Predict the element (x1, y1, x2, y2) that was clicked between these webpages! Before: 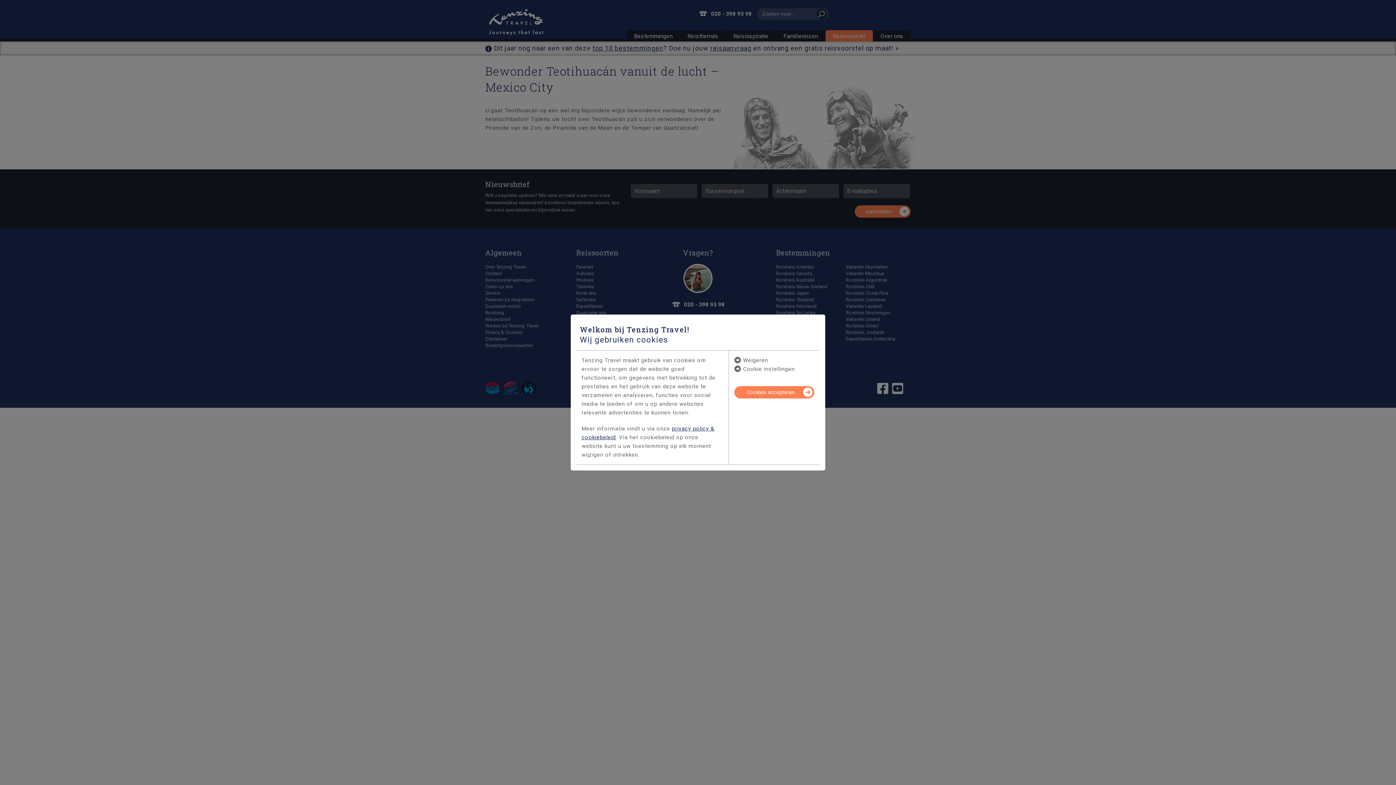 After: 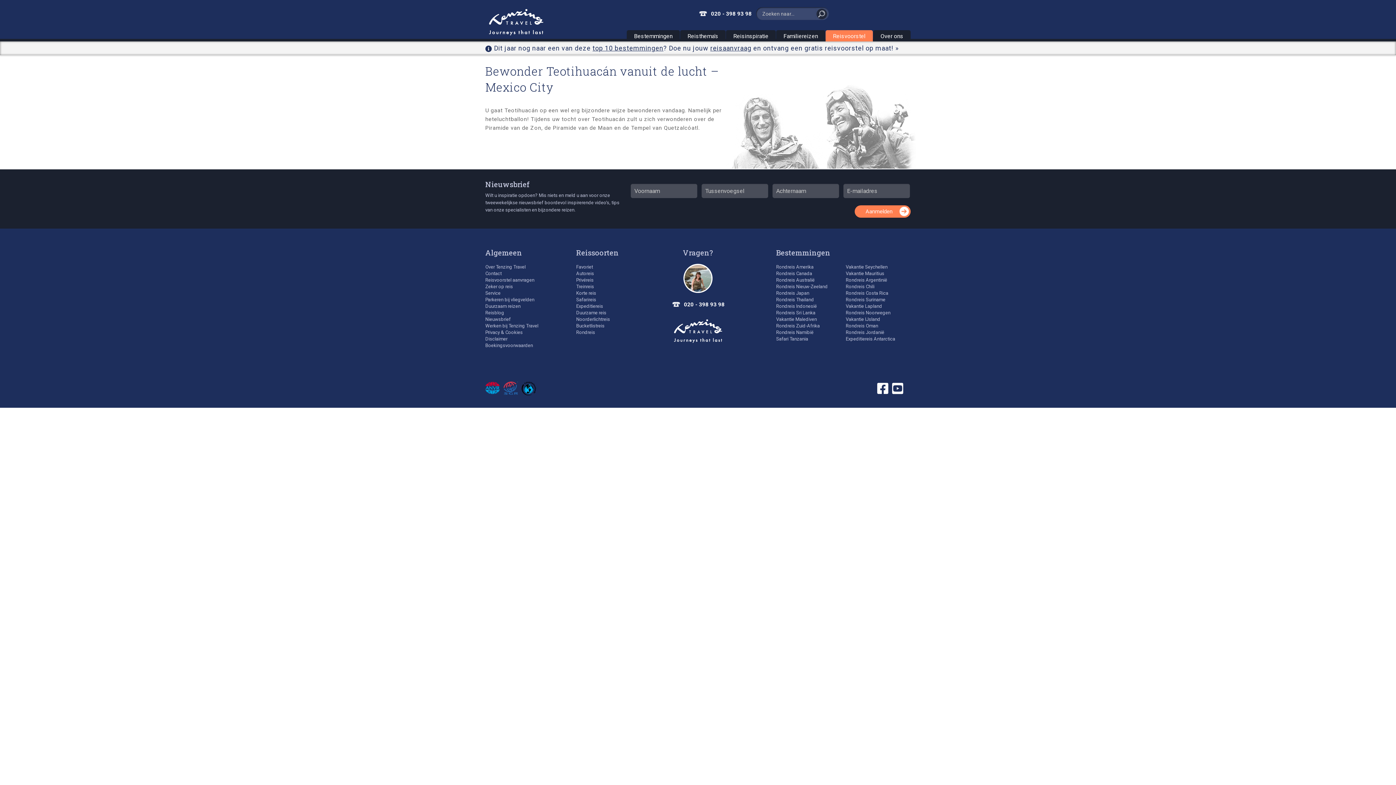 Action: label: Cookies accepteren bbox: (734, 386, 814, 398)